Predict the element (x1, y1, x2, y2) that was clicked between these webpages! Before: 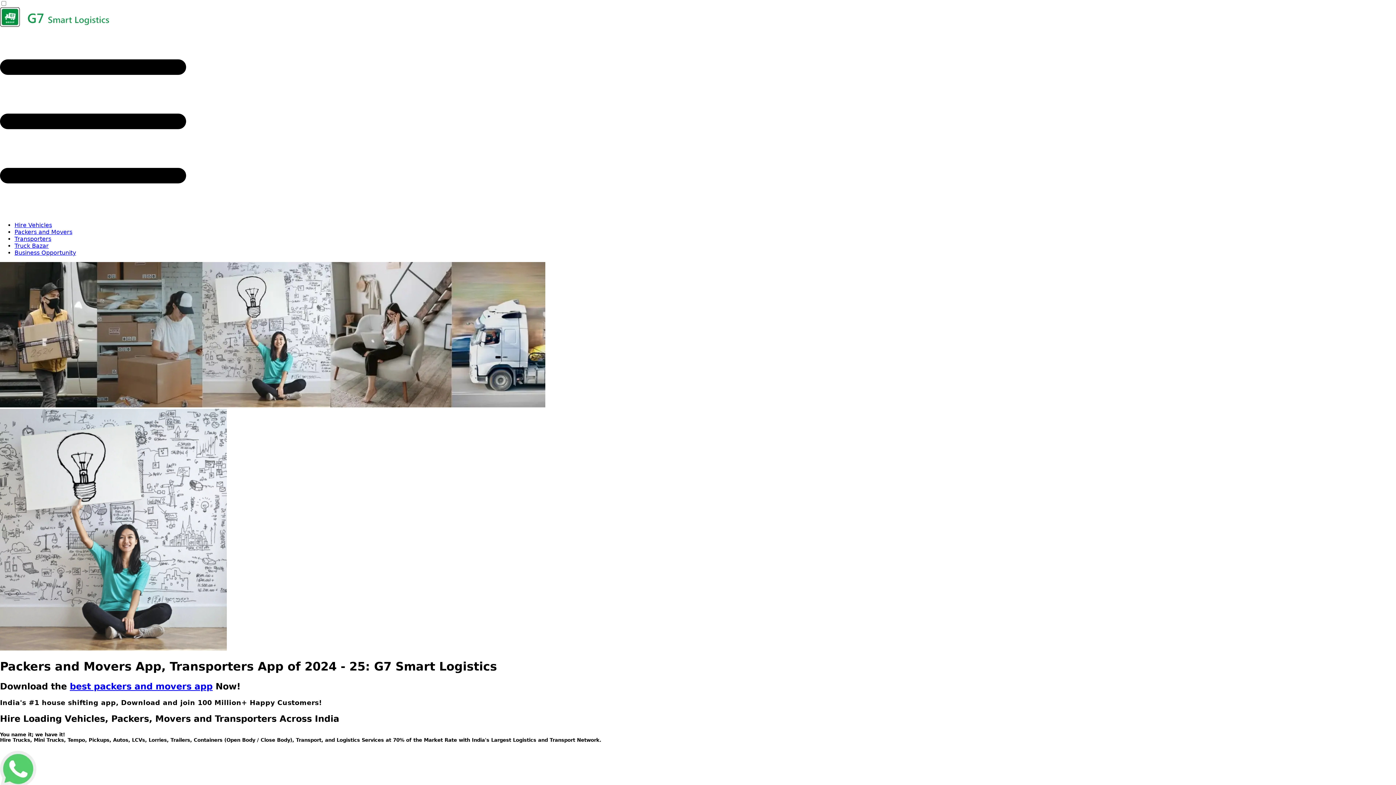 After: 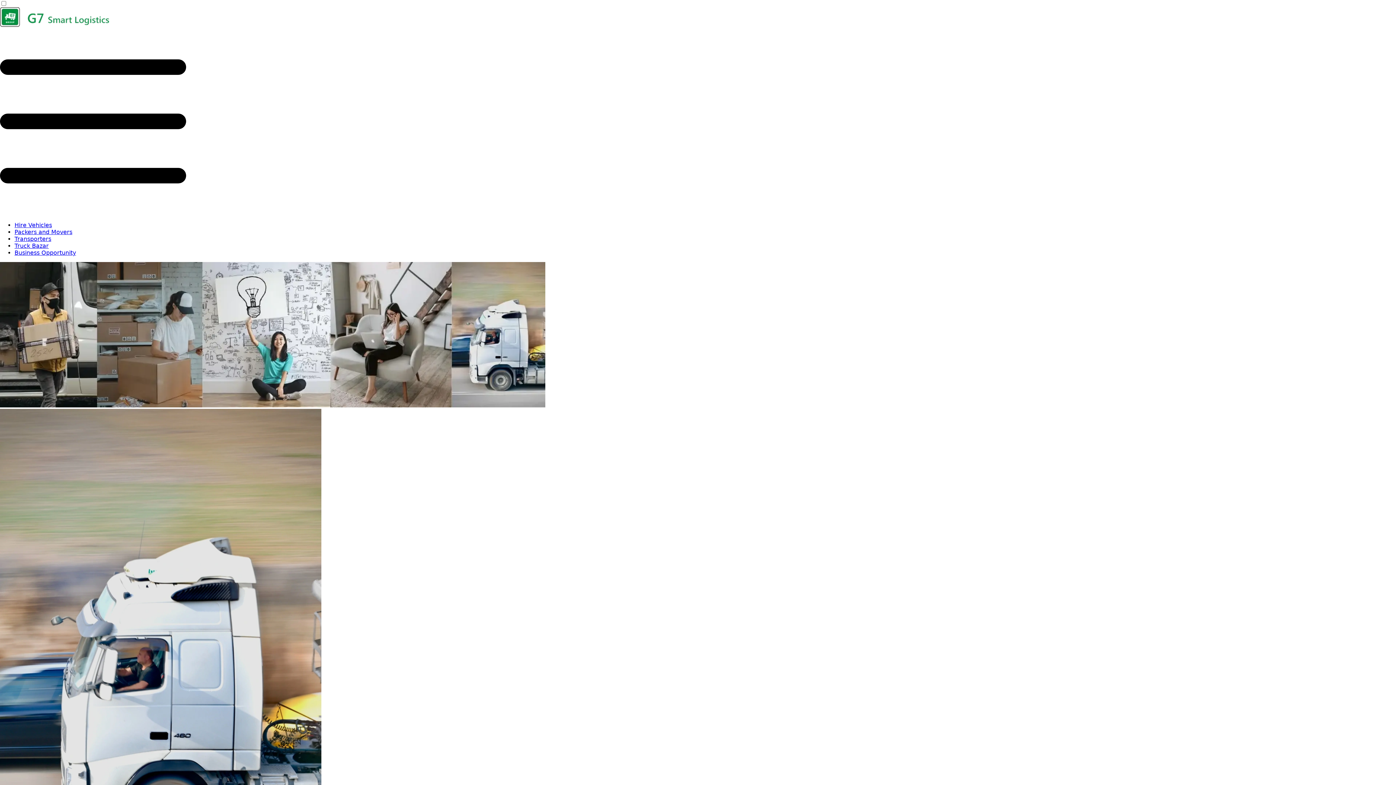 Action: bbox: (14, 242, 48, 249) label: Truck Bazar